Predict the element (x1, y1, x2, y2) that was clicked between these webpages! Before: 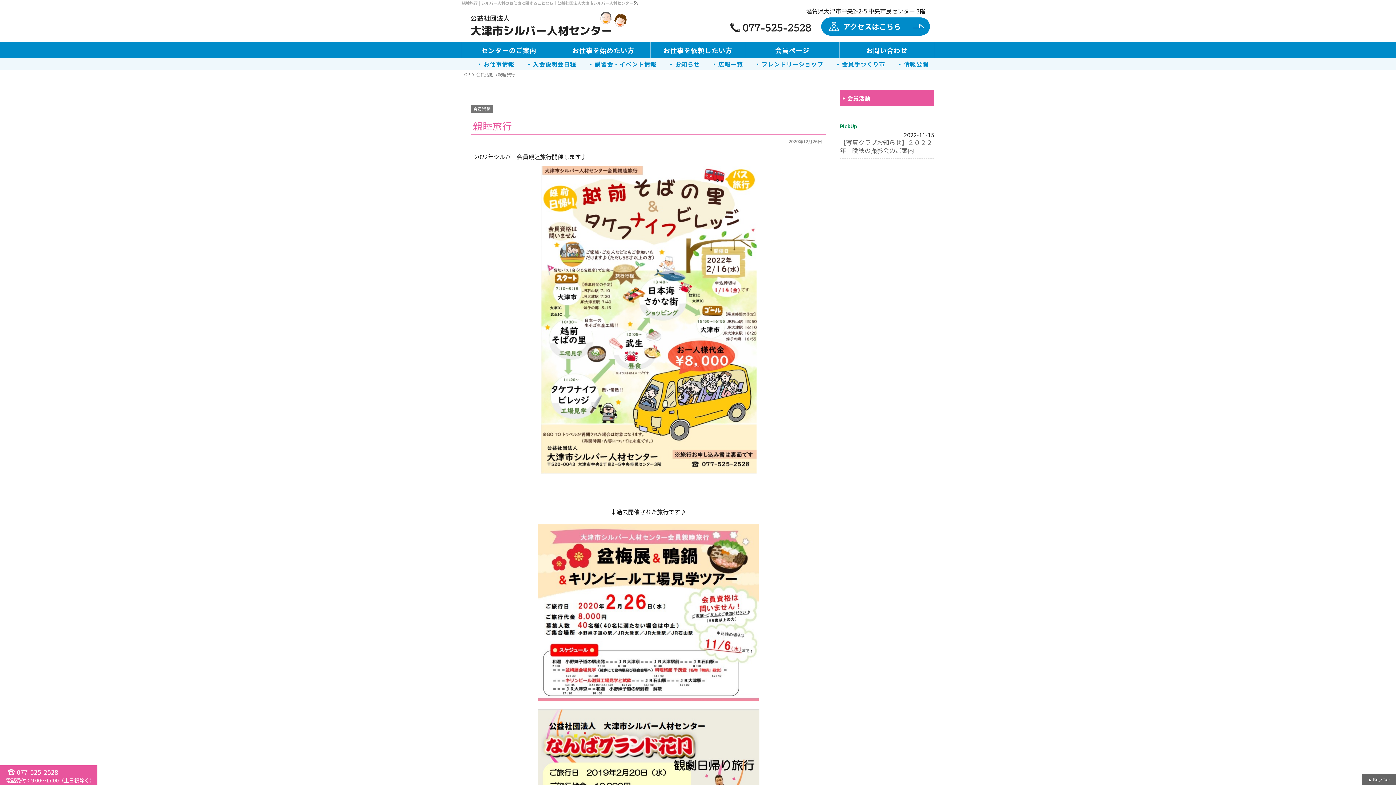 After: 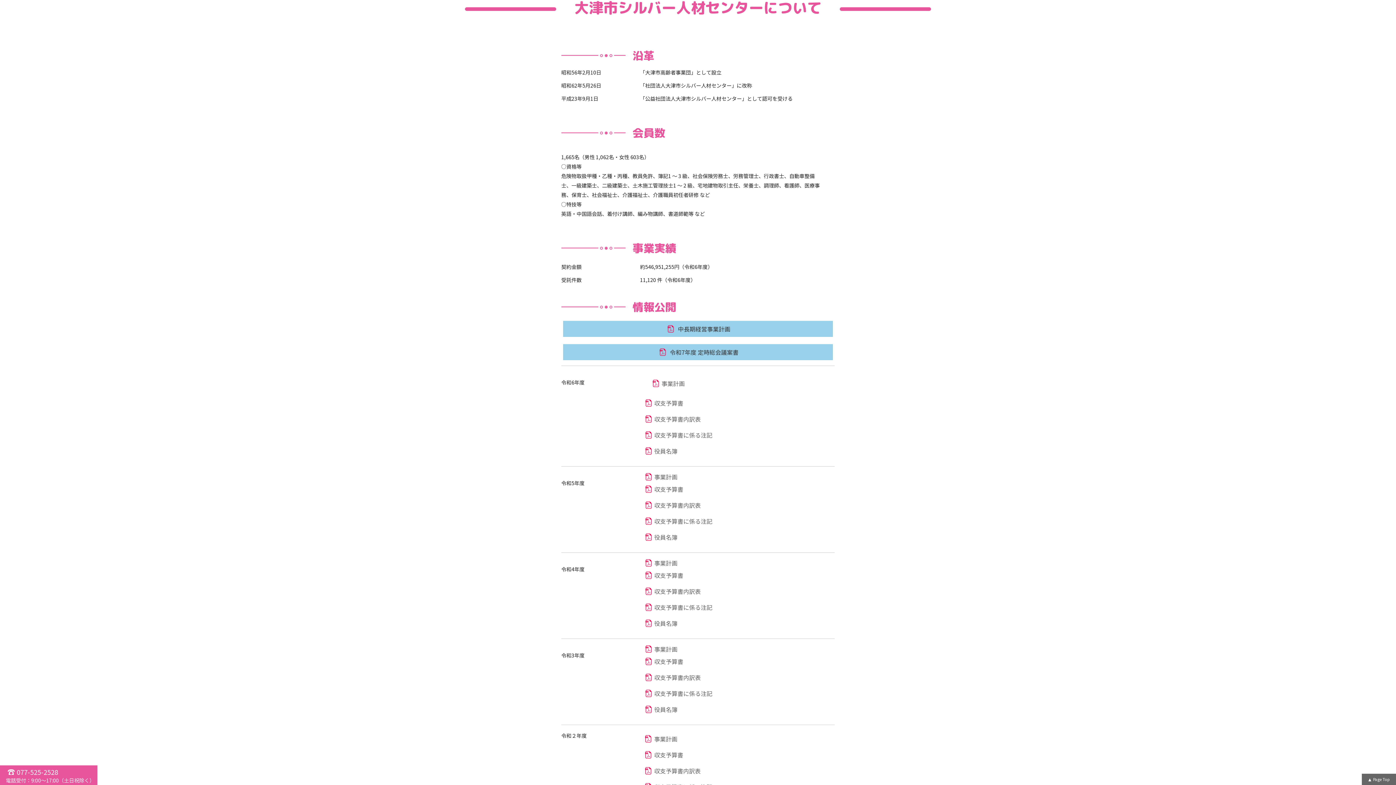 Action: bbox: (891, 58, 934, 69) label: 情報公開